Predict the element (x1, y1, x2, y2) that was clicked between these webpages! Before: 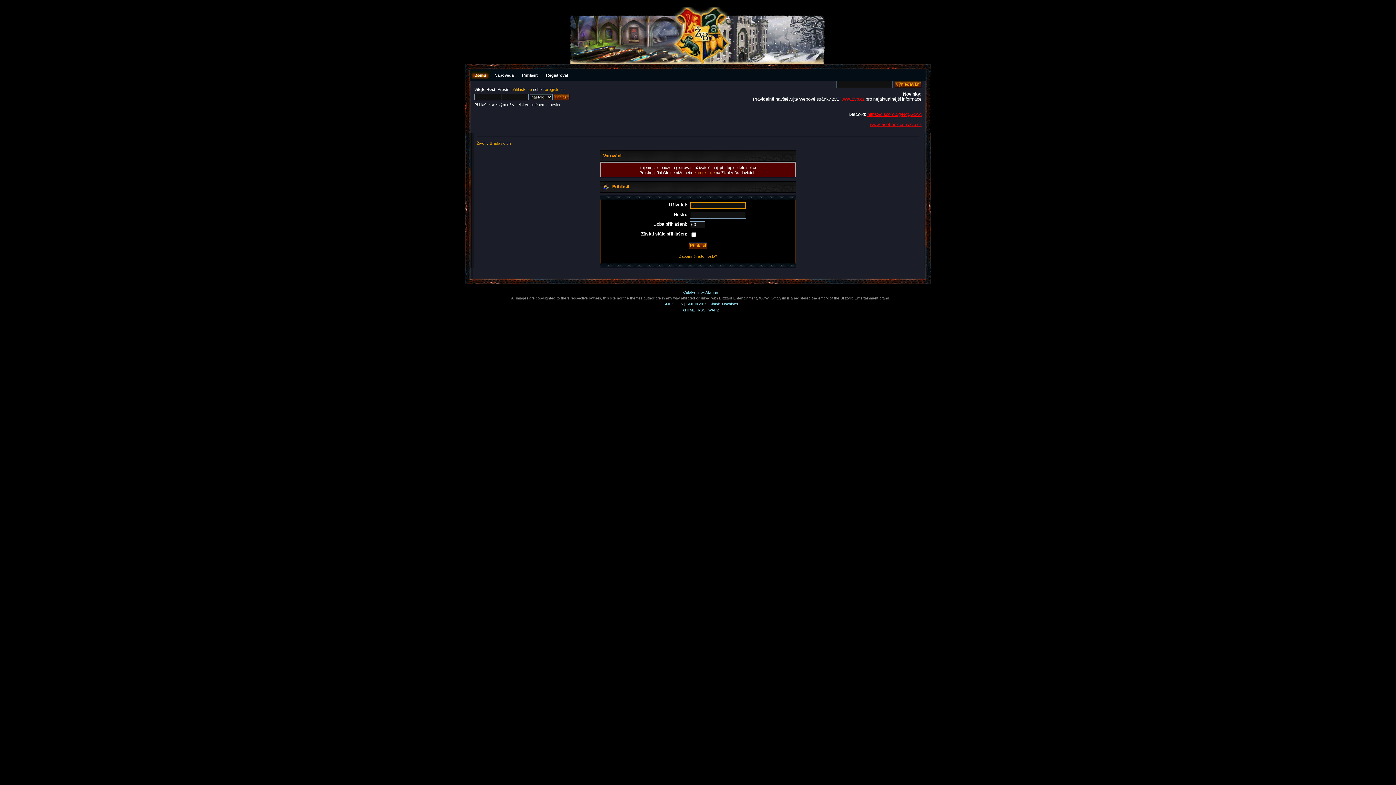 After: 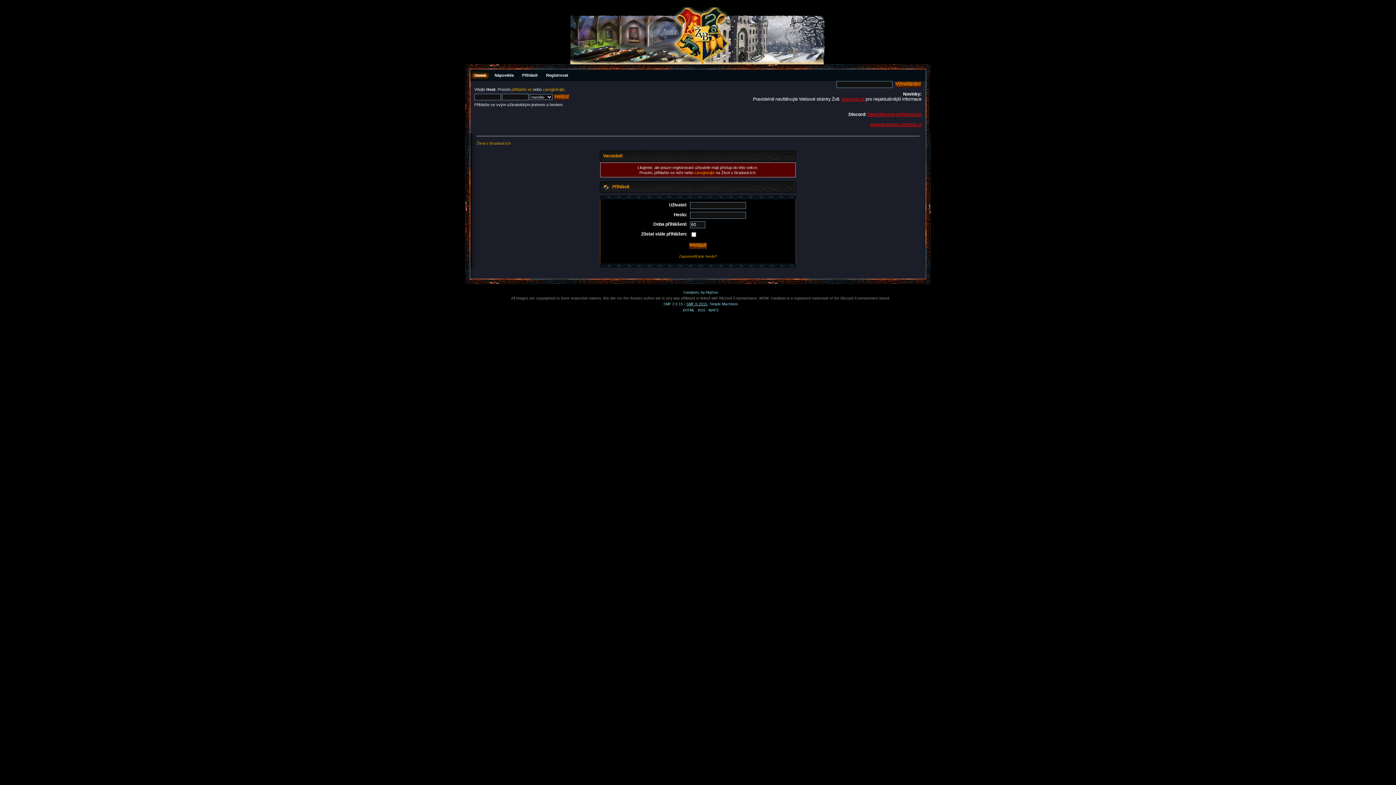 Action: label: SMF © 2015 bbox: (686, 302, 707, 306)